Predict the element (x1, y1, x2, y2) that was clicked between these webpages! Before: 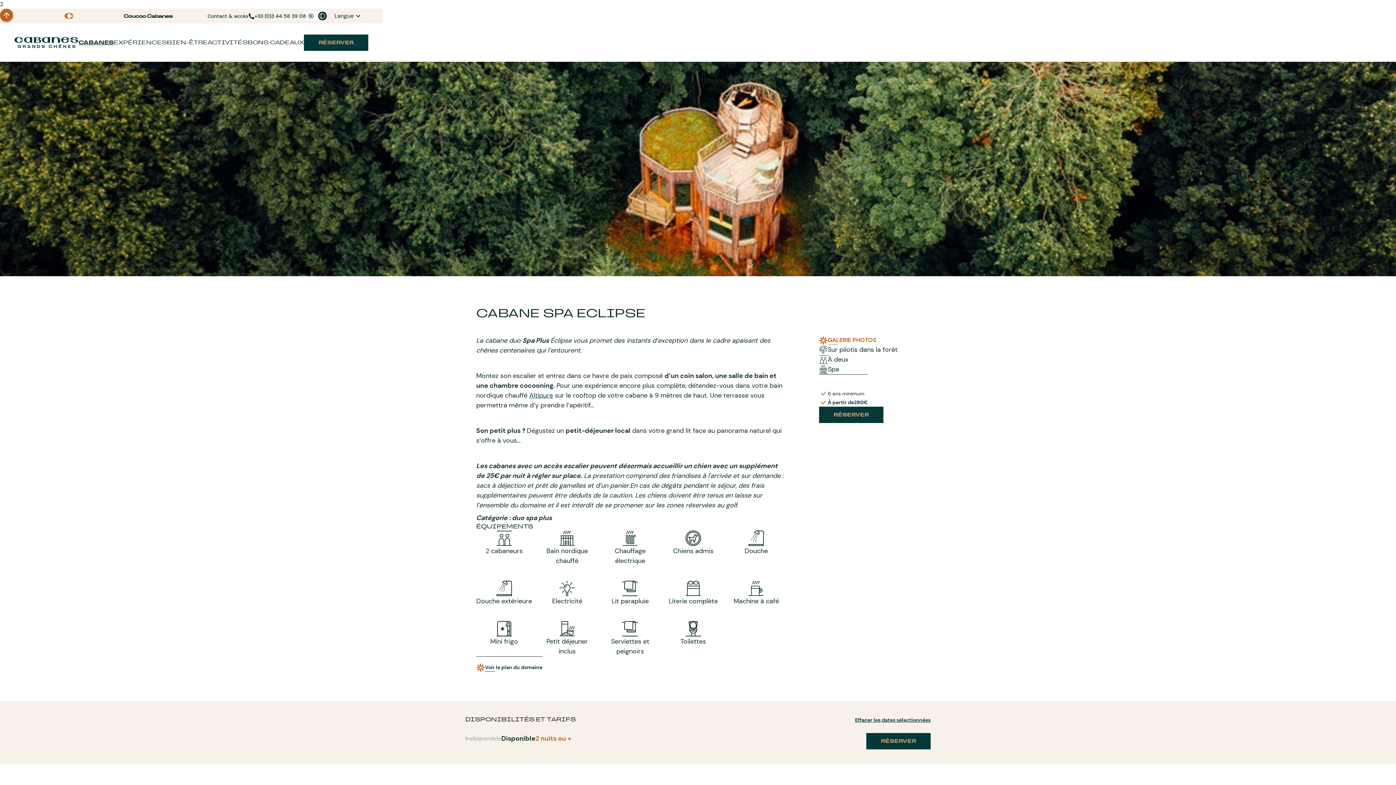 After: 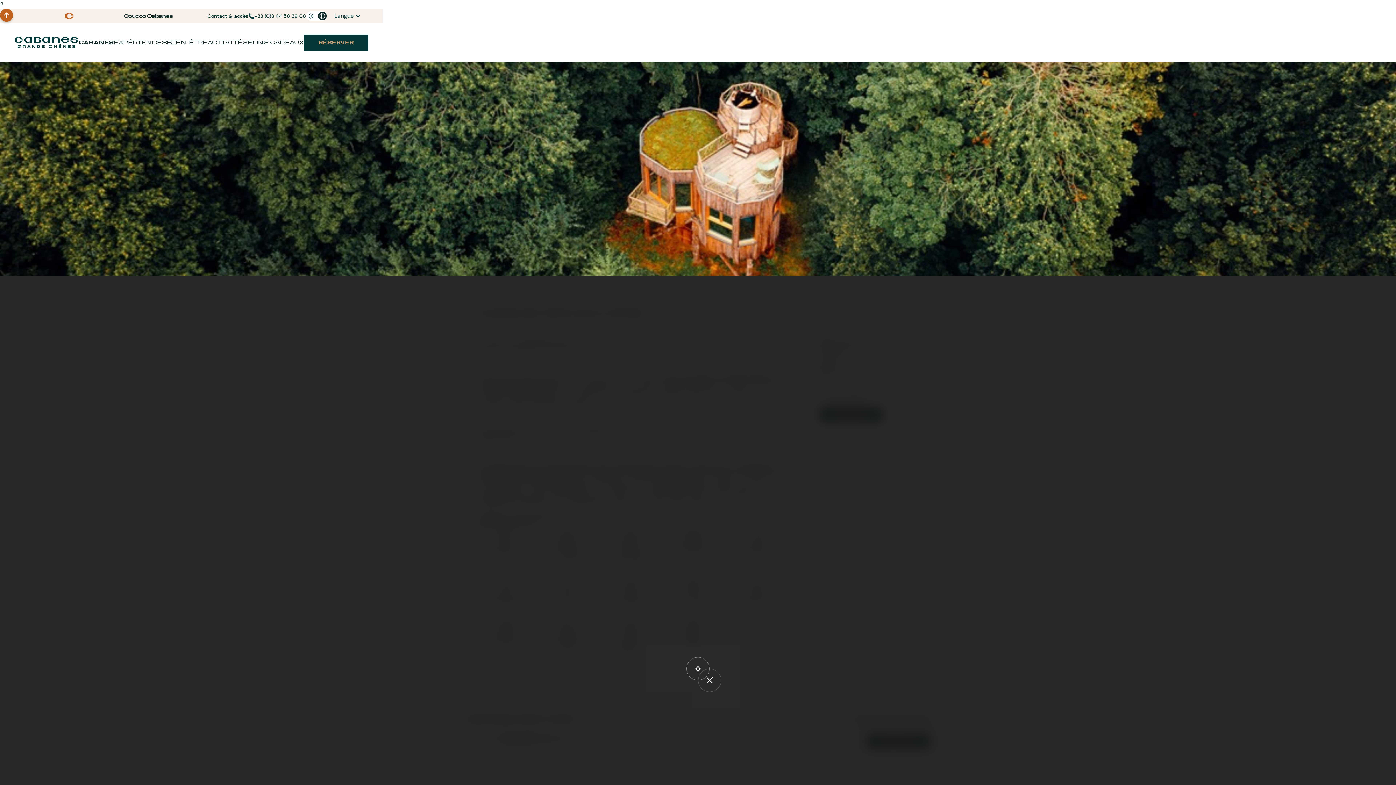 Action: label: open lightbox bbox: (819, 336, 876, 345)